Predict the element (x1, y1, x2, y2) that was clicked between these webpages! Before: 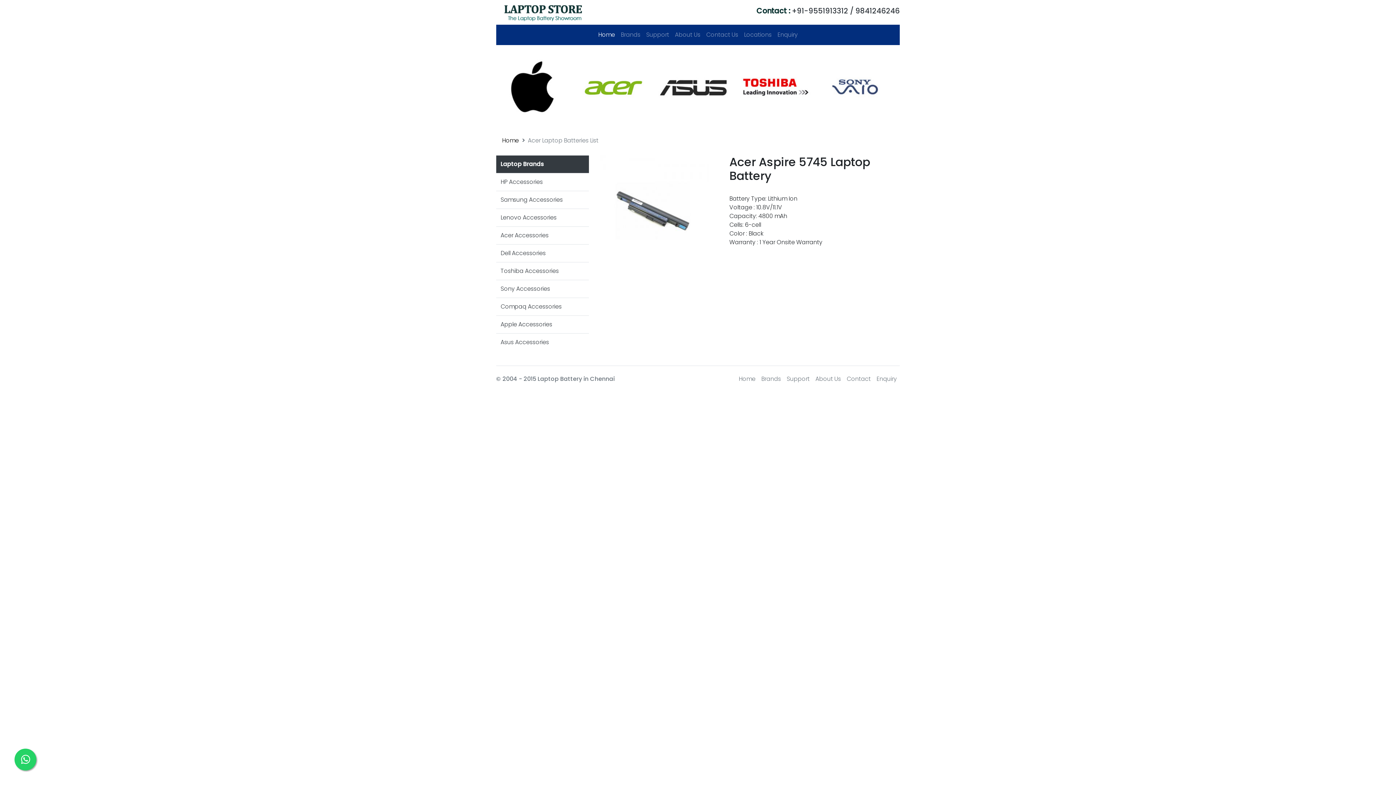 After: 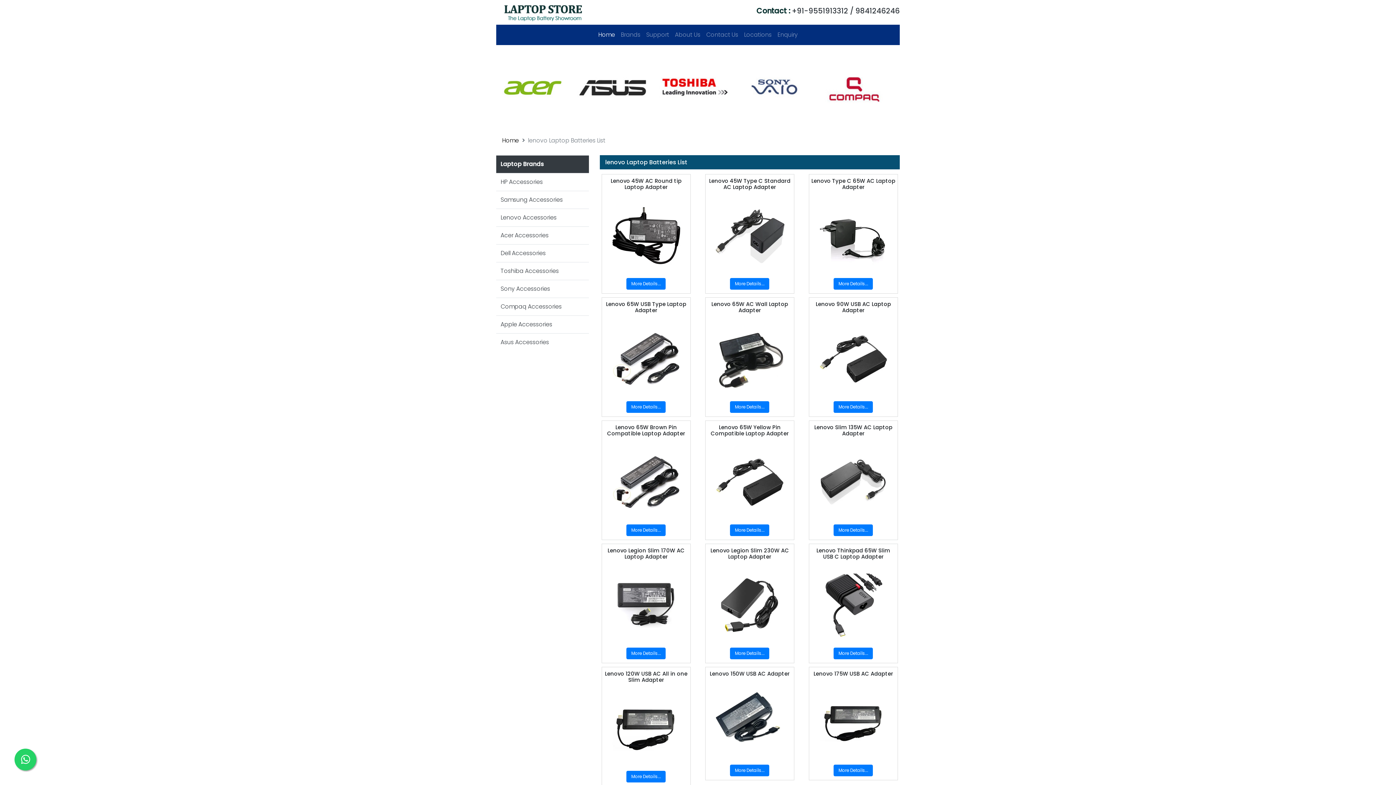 Action: bbox: (500, 213, 556, 221) label: Lenovo Accessories